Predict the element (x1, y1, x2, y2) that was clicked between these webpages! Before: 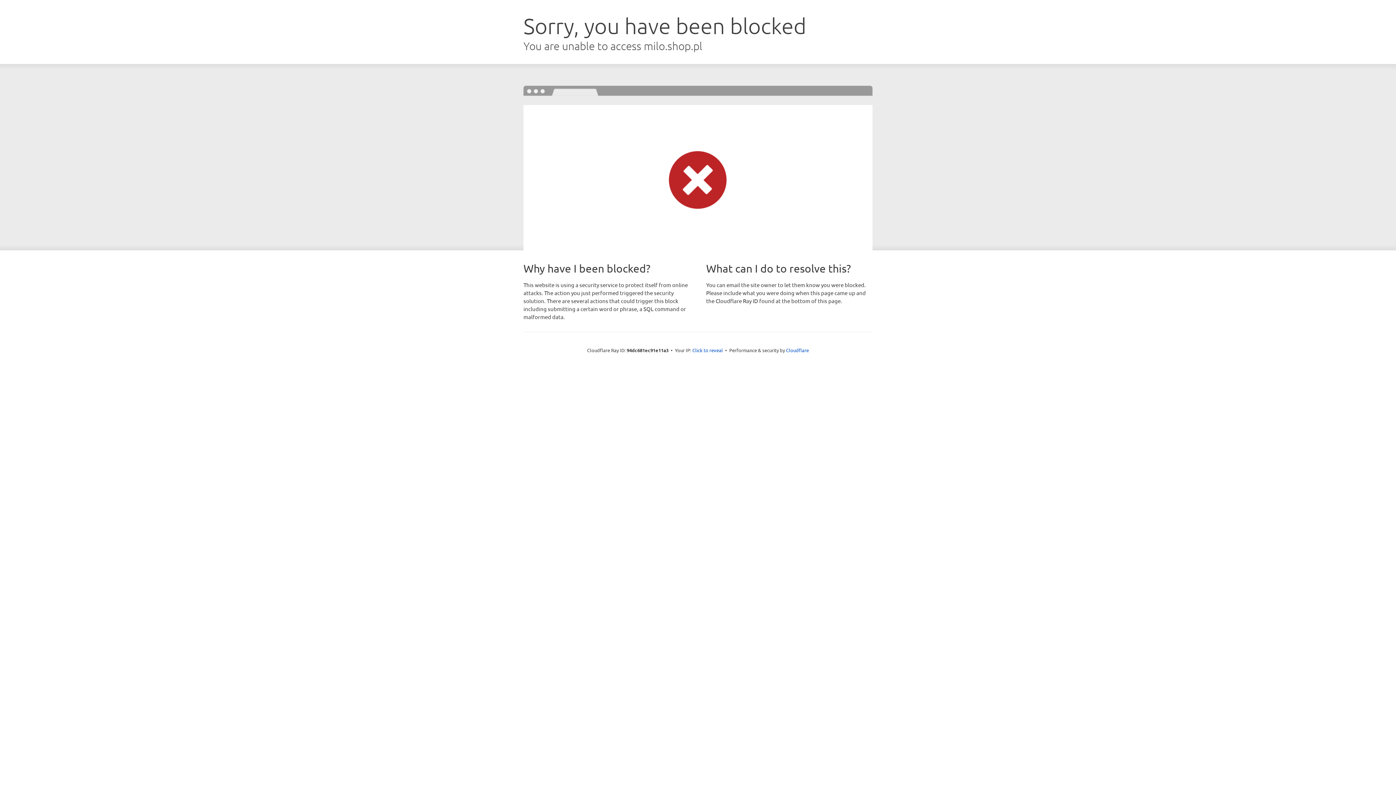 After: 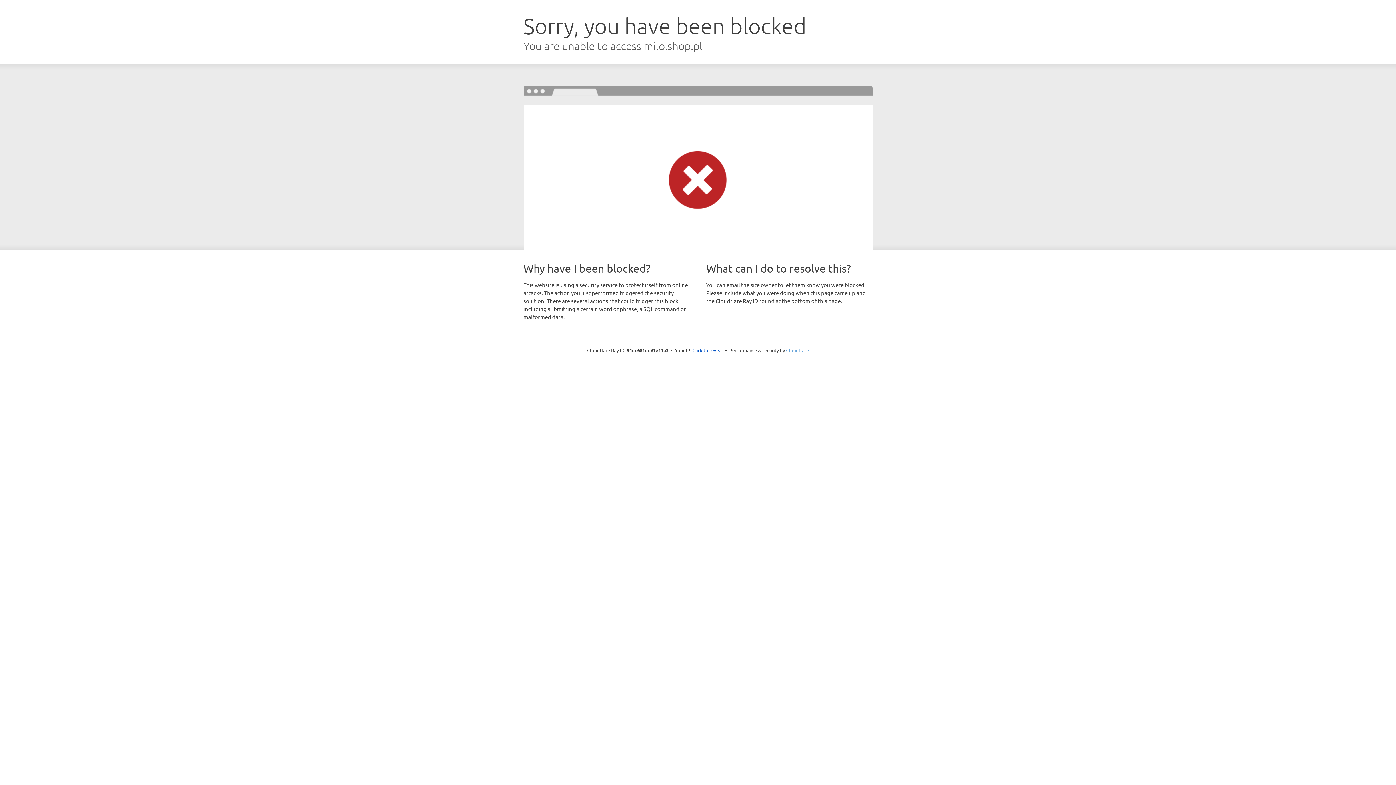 Action: bbox: (786, 347, 809, 353) label: Cloudflare